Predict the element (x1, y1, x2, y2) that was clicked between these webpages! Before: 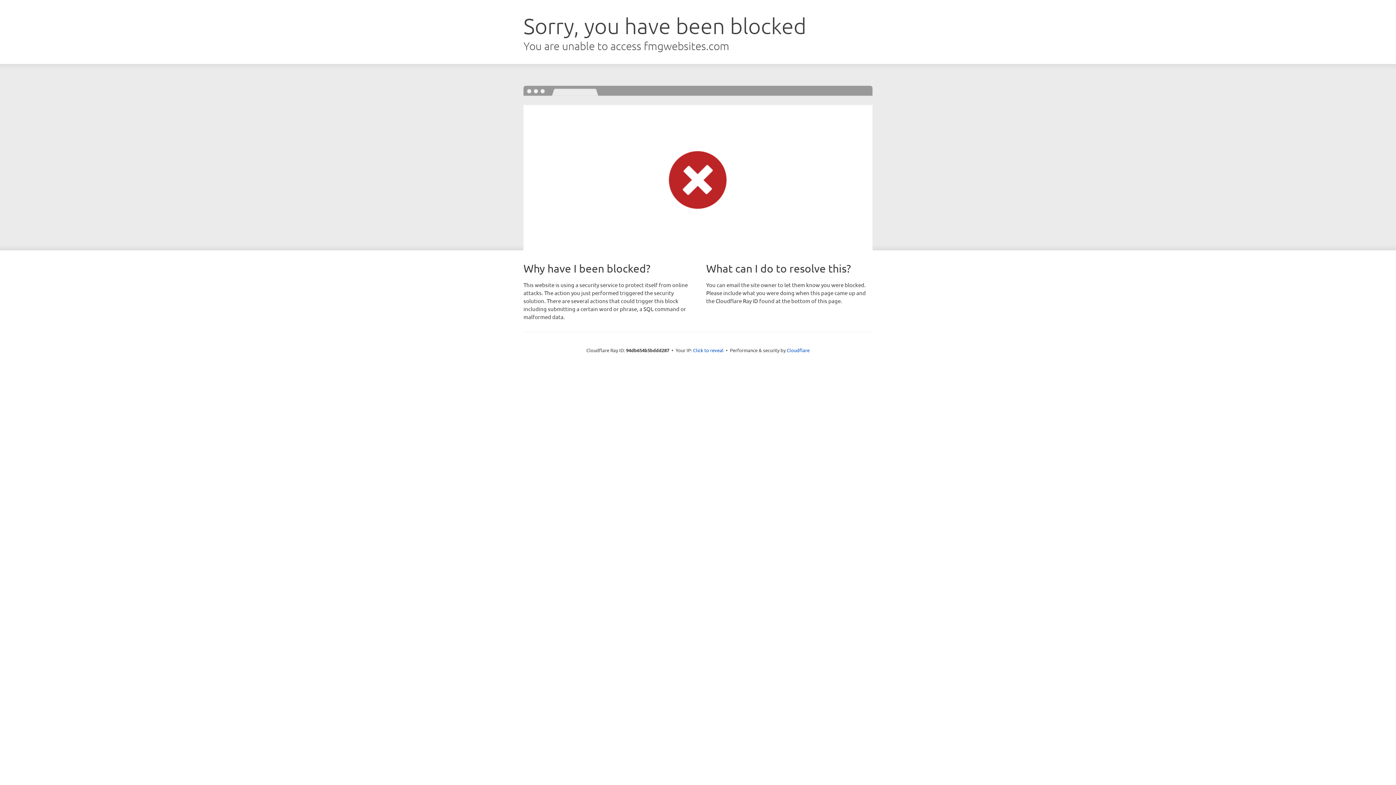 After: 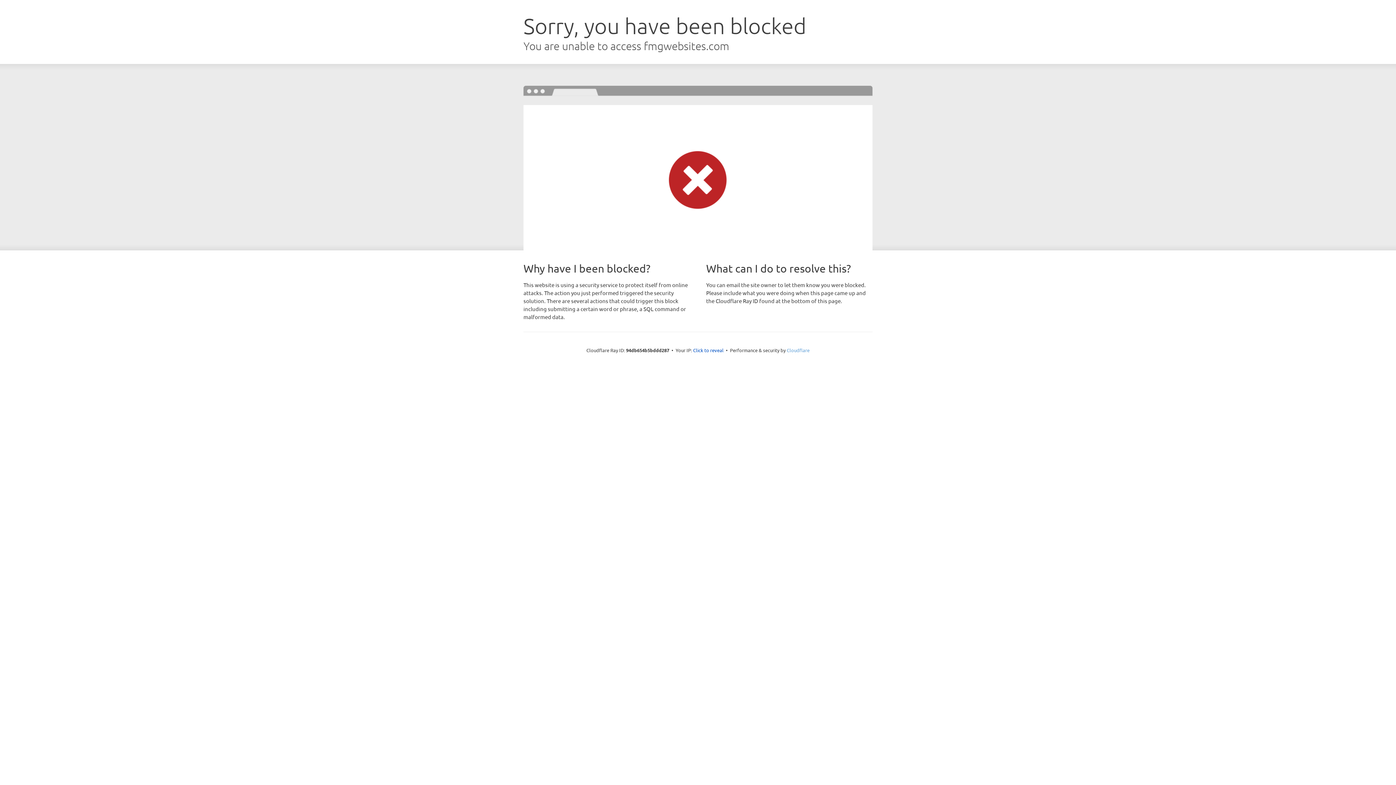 Action: bbox: (786, 347, 809, 353) label: Cloudflare